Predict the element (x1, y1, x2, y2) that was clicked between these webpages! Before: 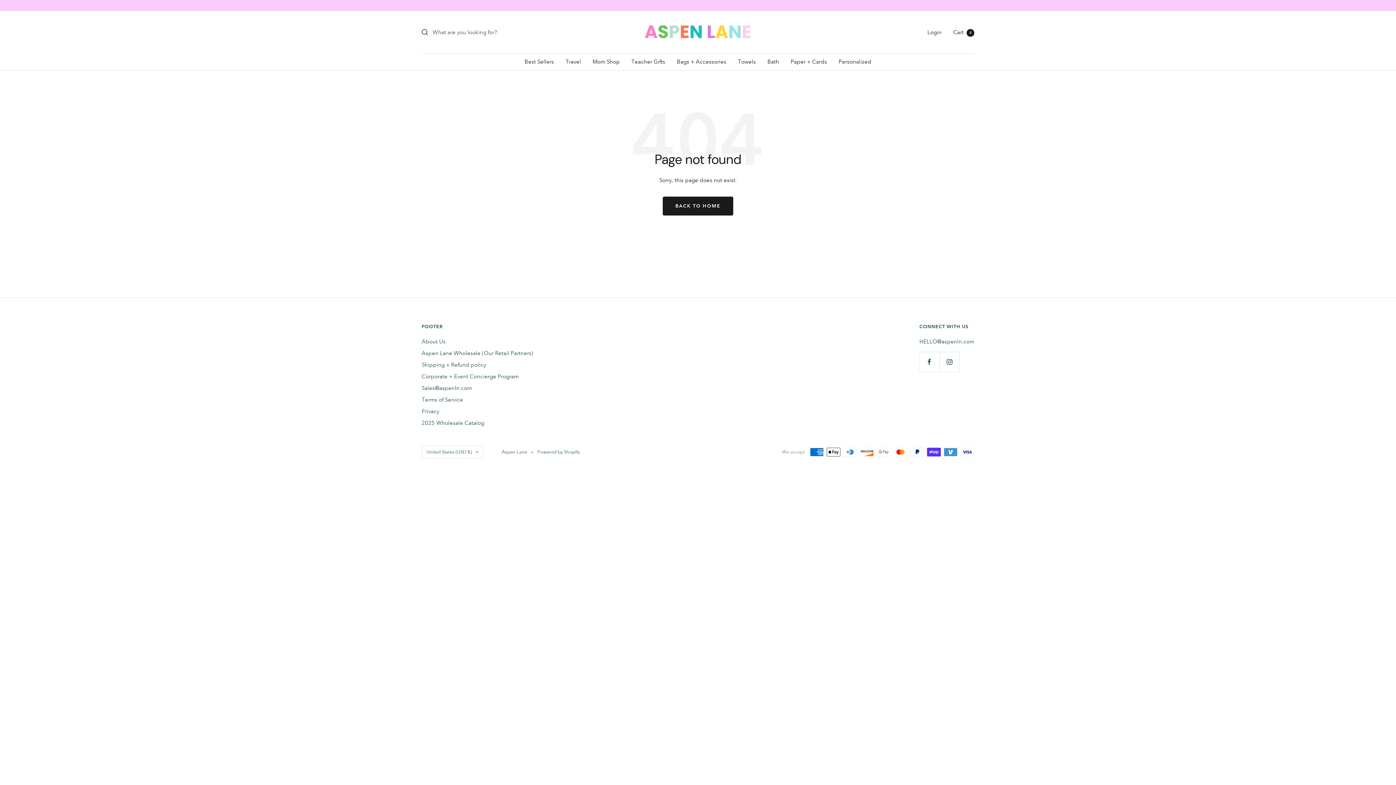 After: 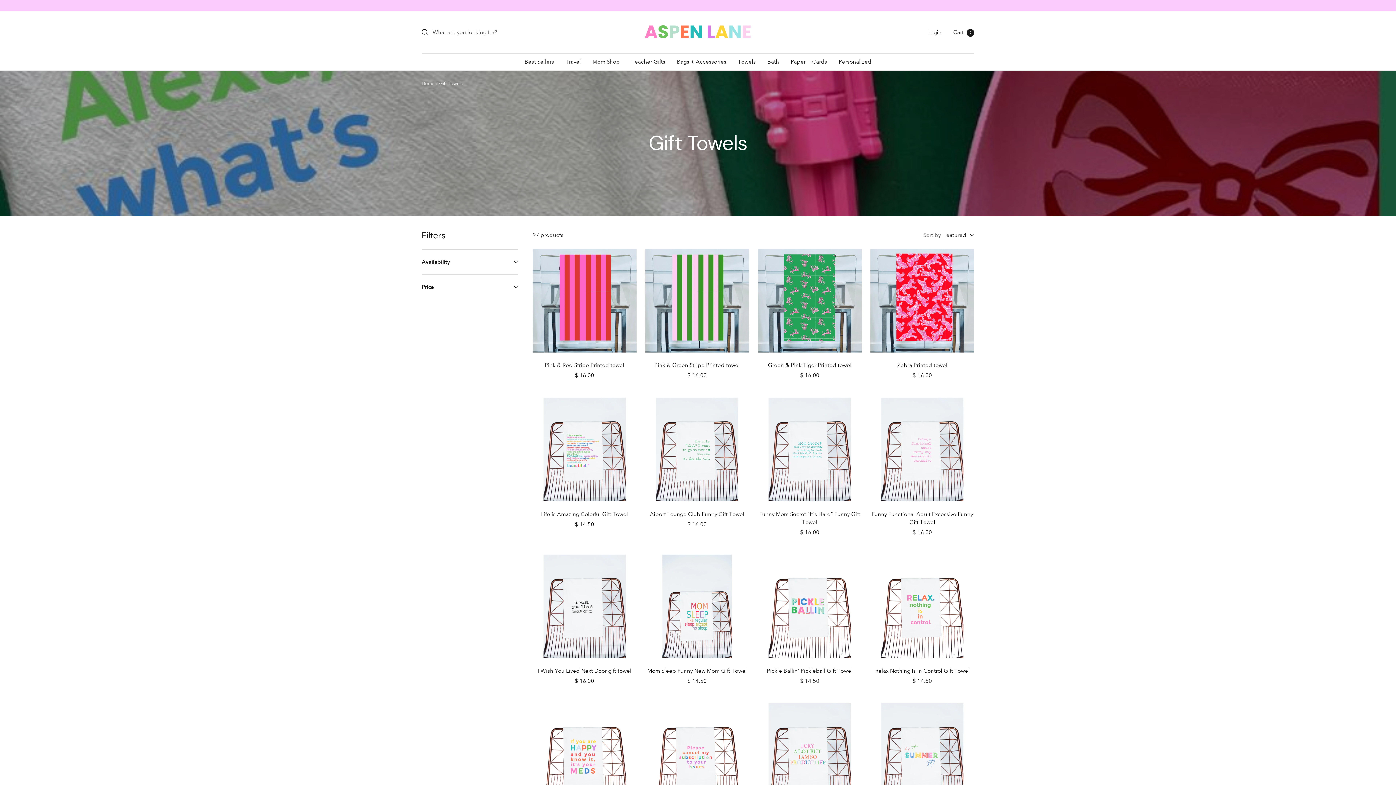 Action: label: Towels bbox: (738, 57, 756, 66)